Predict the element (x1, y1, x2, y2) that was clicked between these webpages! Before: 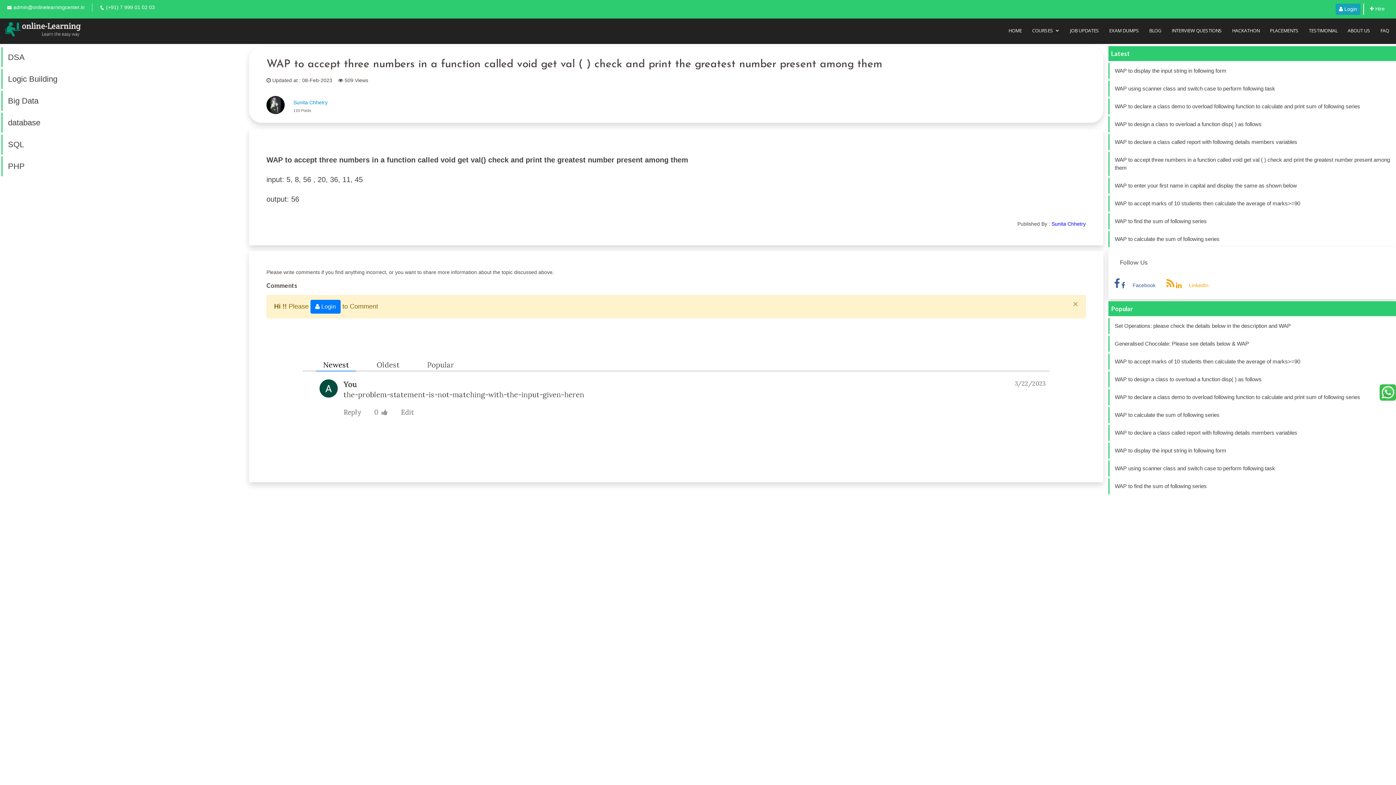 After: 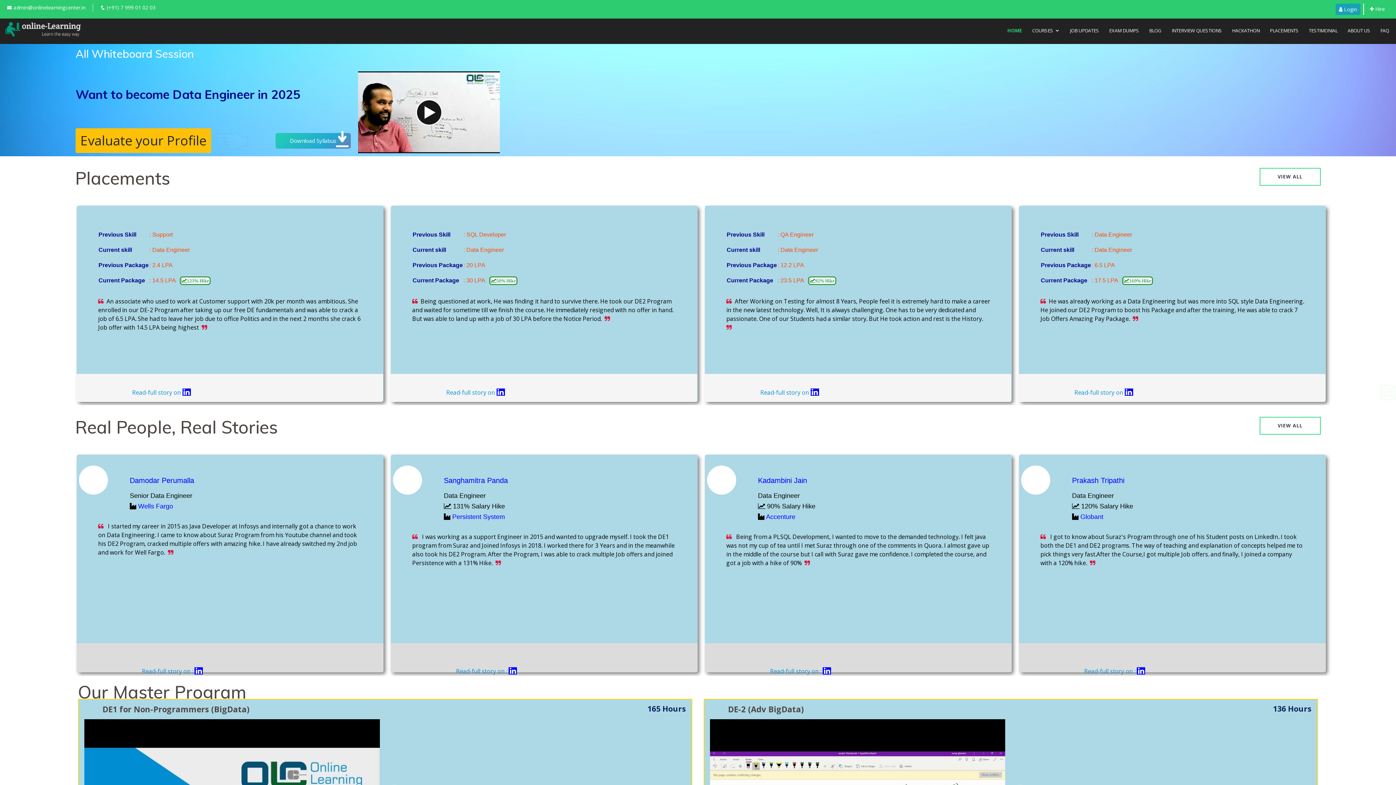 Action: label: HOME bbox: (1007, 22, 1023, 39)